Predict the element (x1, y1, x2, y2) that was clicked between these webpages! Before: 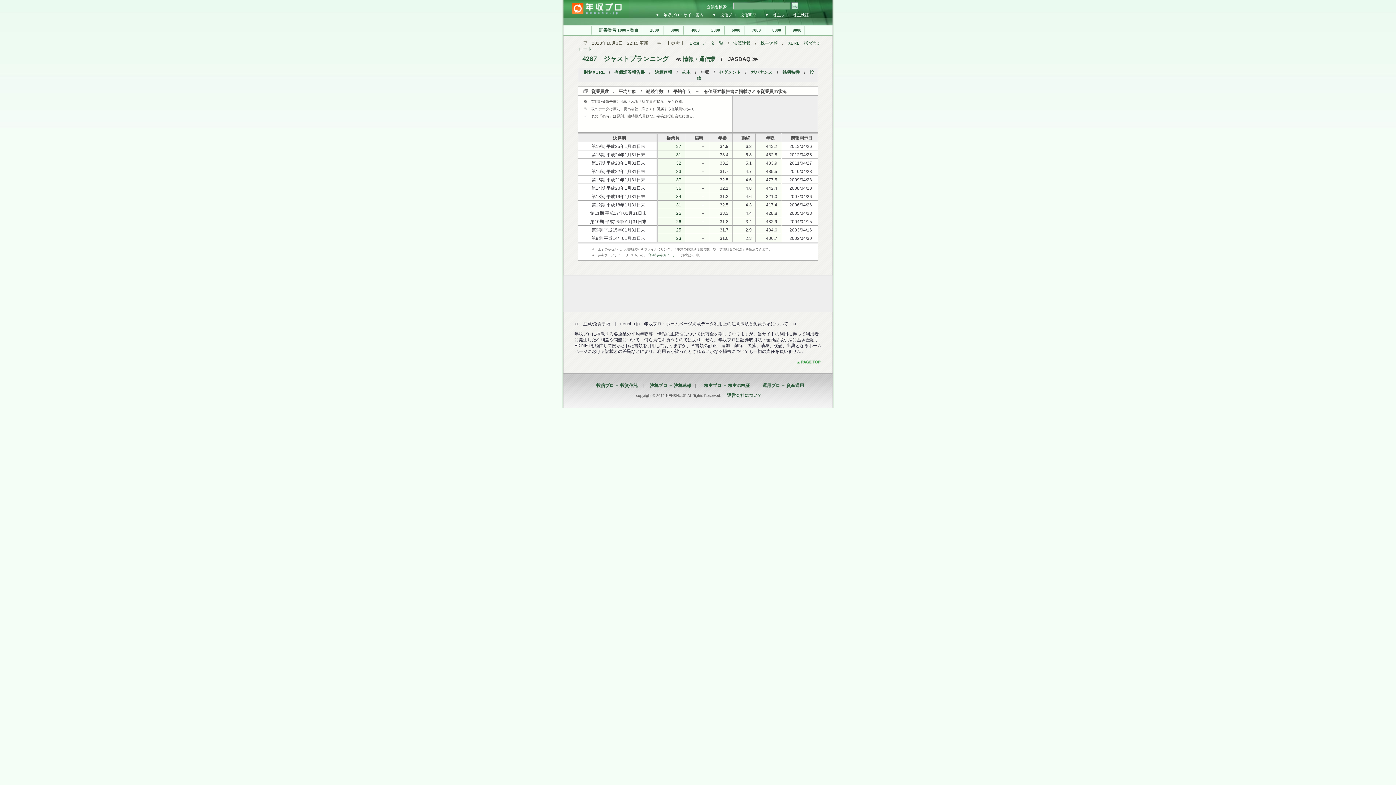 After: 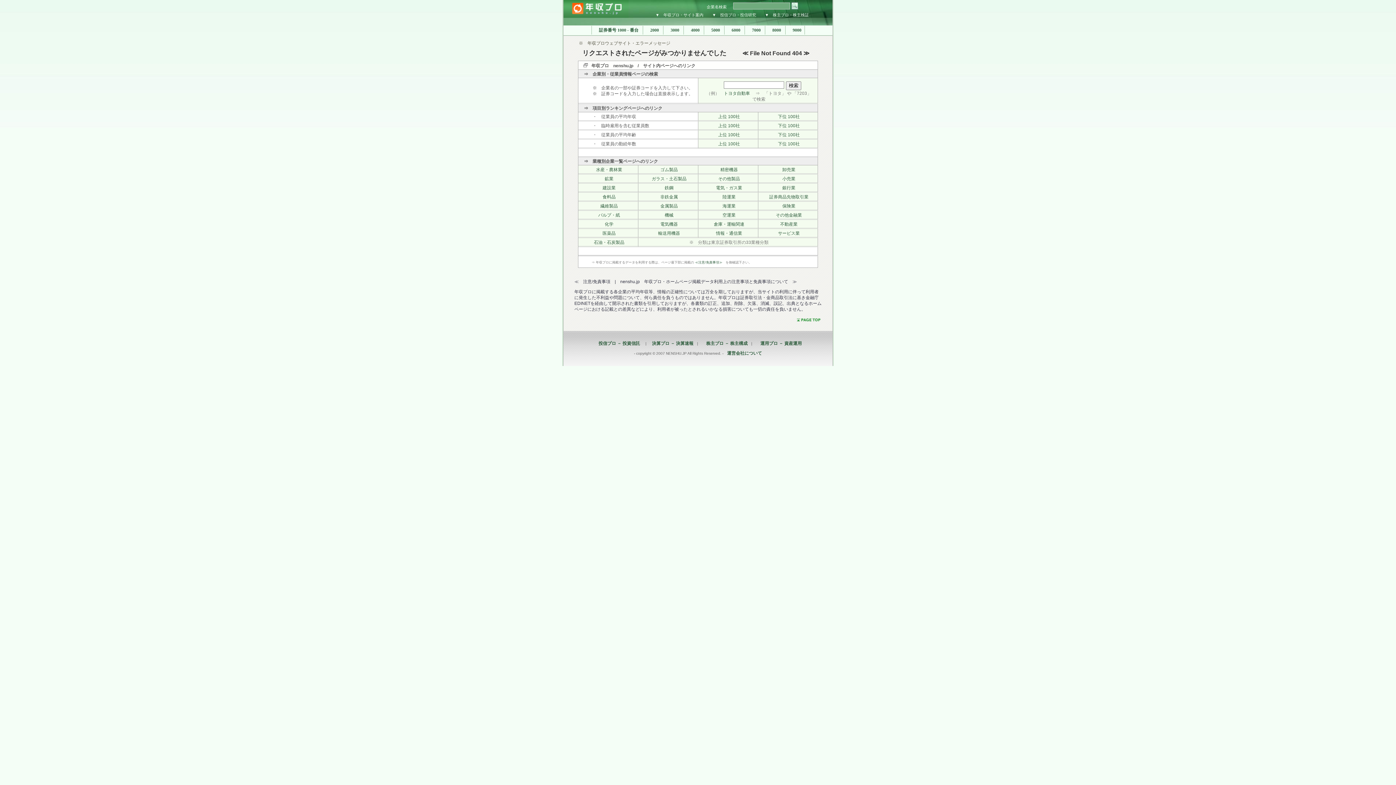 Action: label: － bbox: (701, 227, 705, 232)